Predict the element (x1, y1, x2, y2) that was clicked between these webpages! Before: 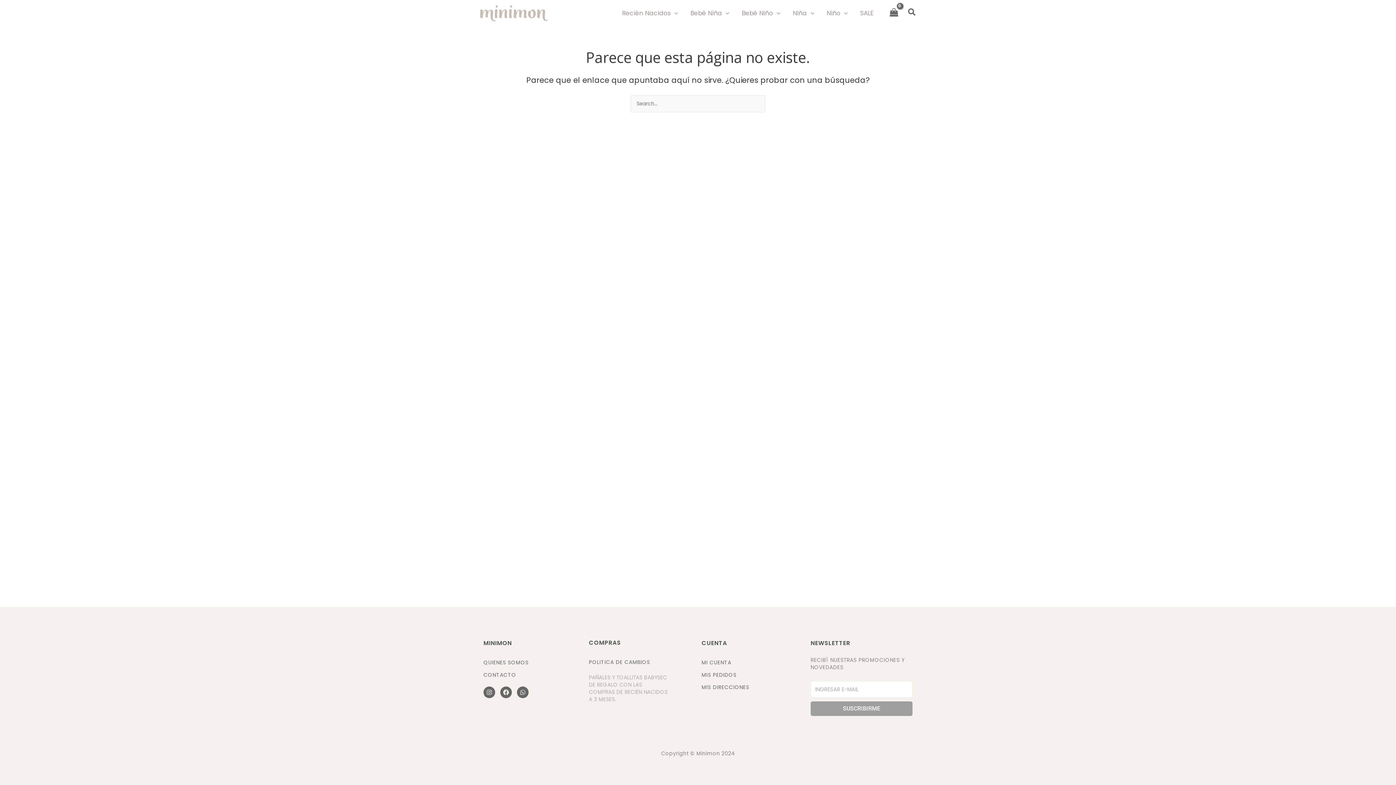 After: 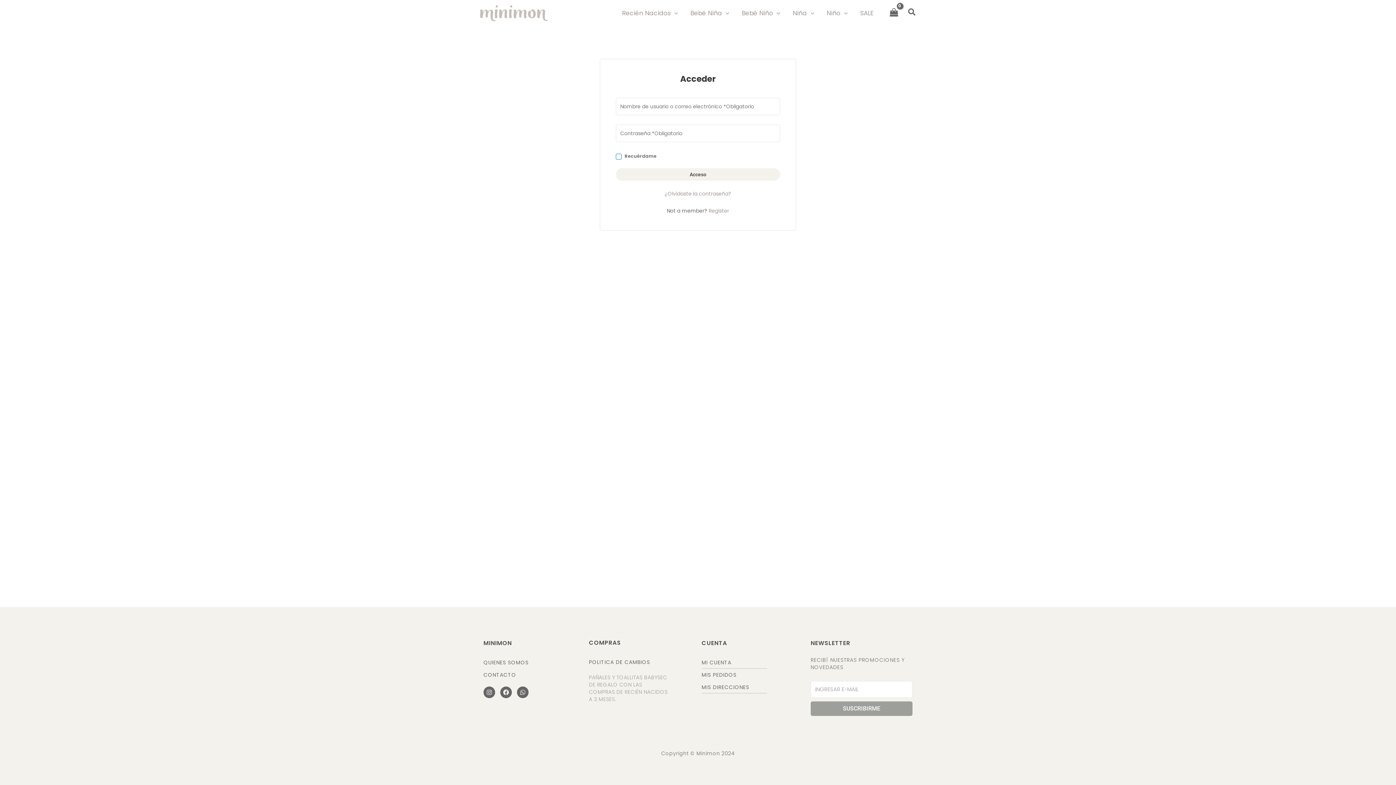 Action: label: MIS DIRECCIONES bbox: (701, 681, 767, 693)